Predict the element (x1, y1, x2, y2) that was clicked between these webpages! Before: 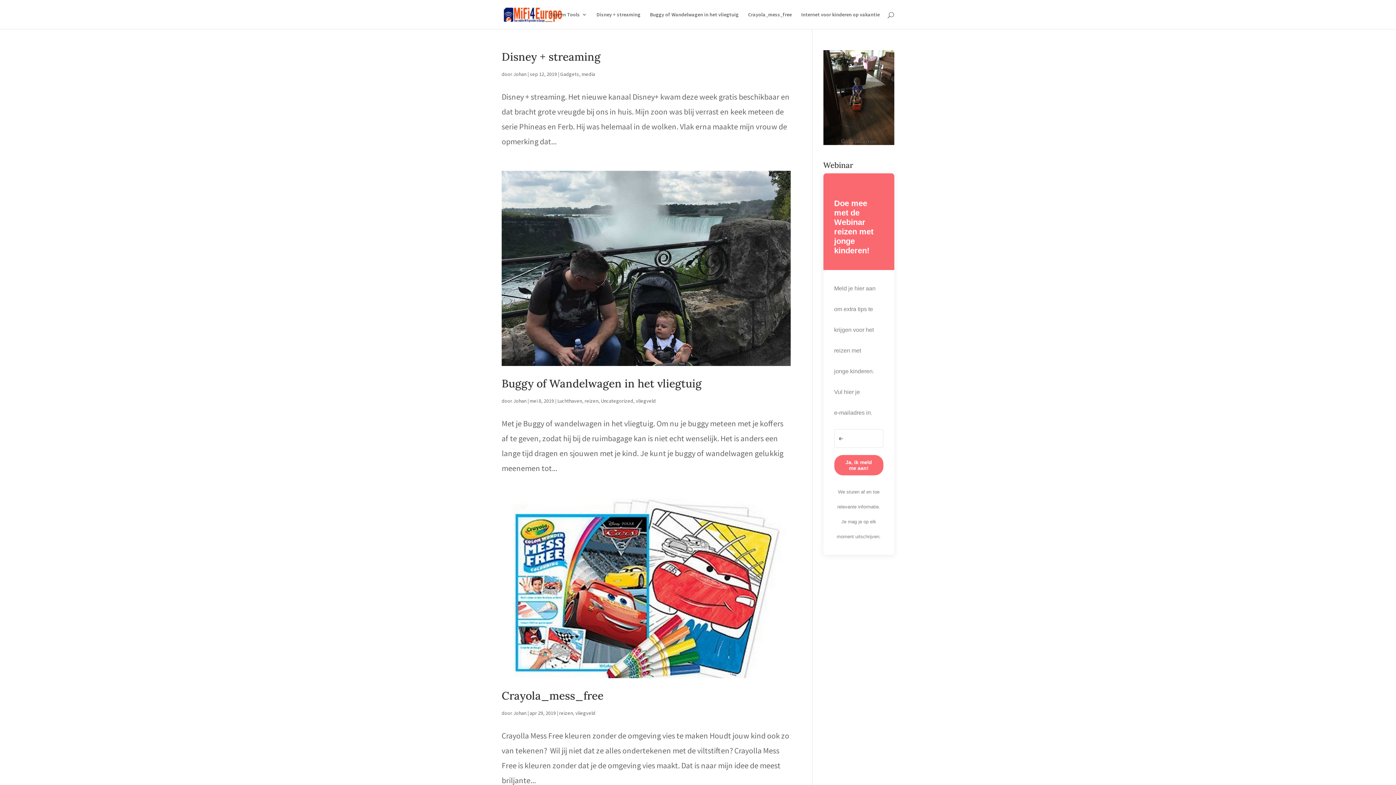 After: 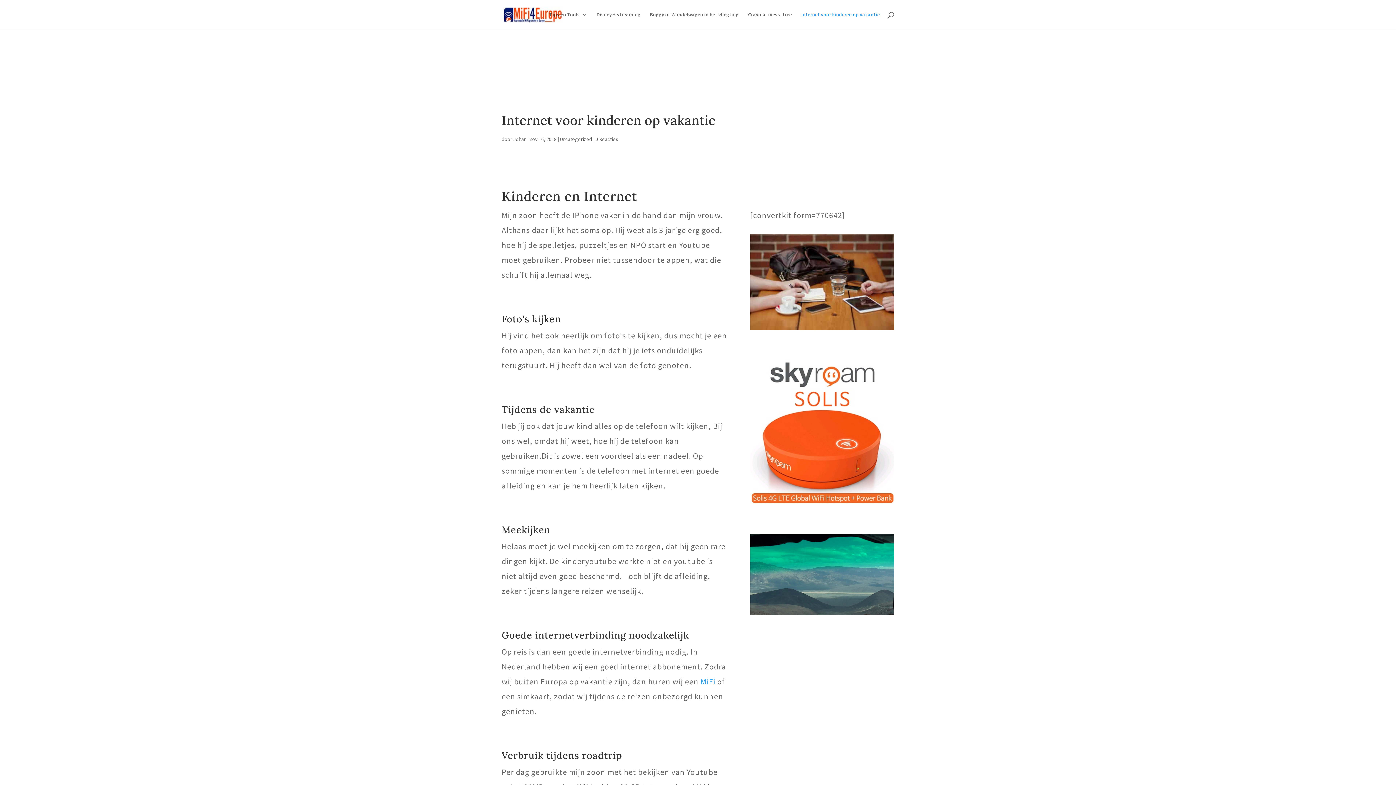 Action: bbox: (801, 12, 880, 29) label: Internet voor kinderen op vakantie